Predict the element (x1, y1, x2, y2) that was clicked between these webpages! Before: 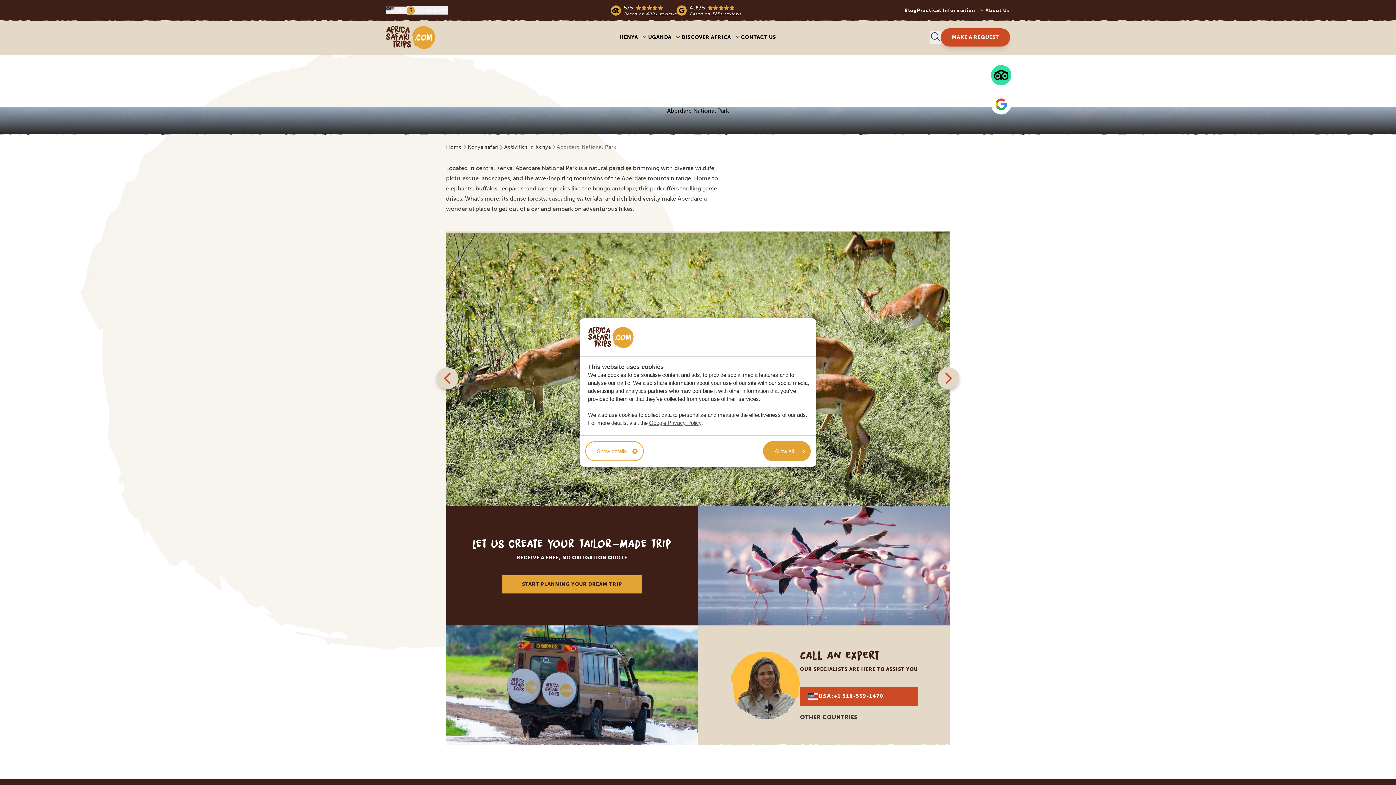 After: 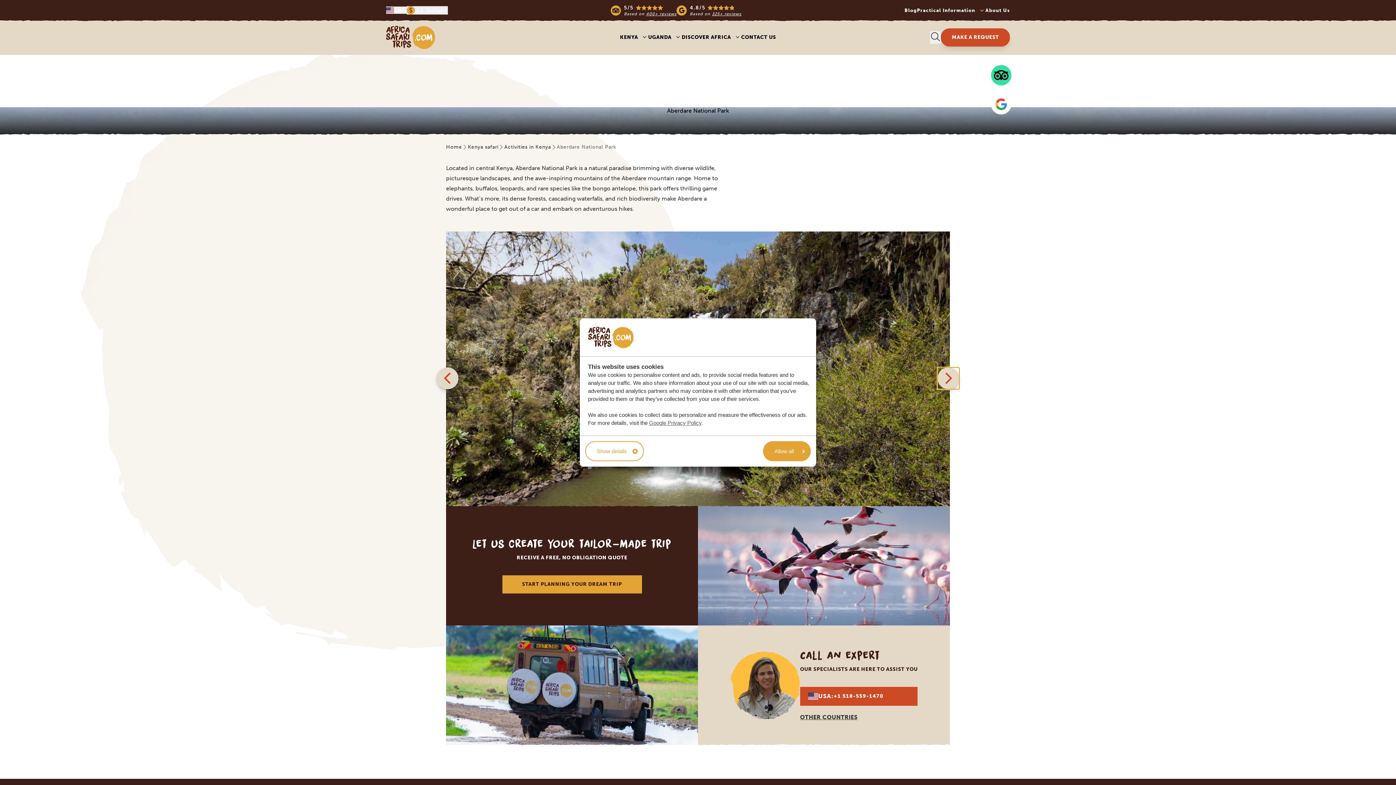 Action: bbox: (937, 472, 959, 494)